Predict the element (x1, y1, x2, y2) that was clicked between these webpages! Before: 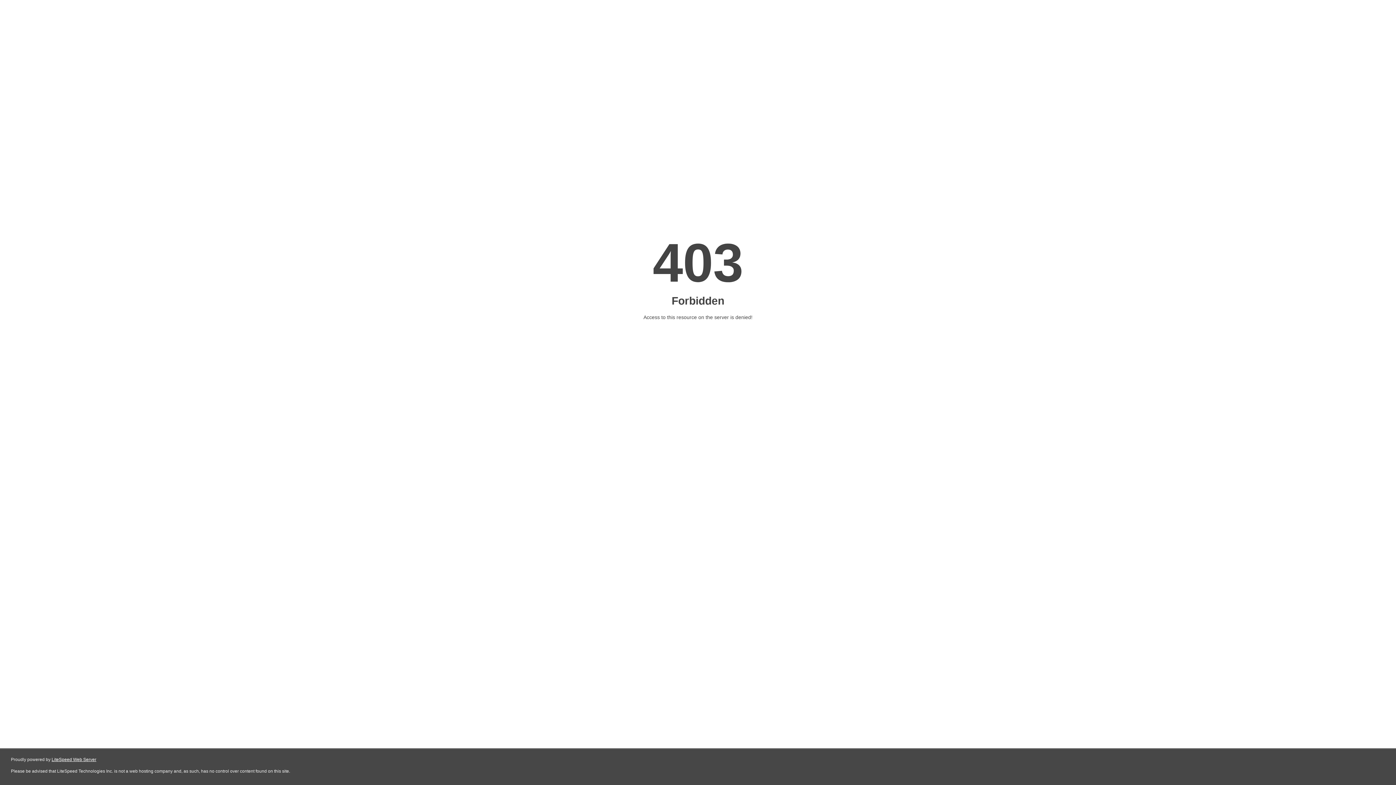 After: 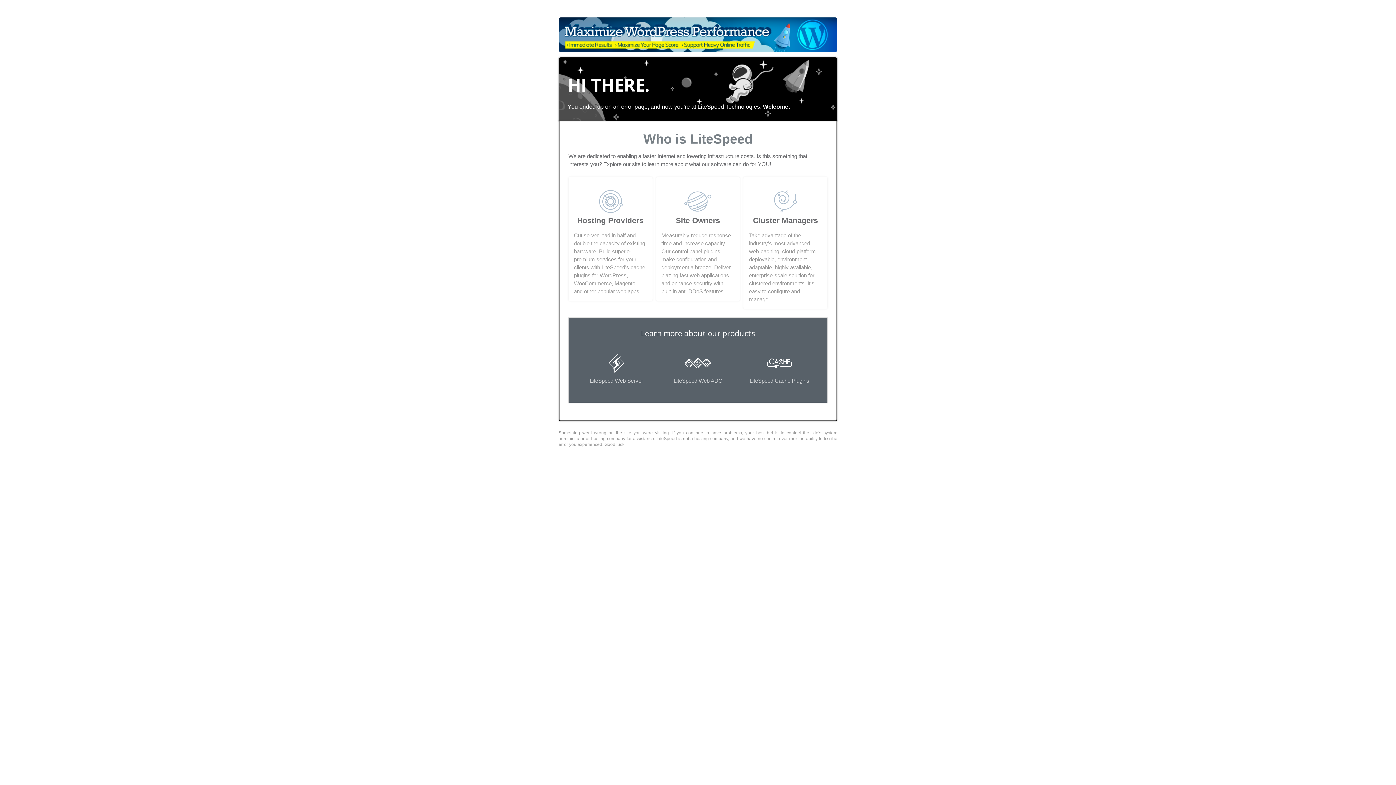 Action: label: LiteSpeed Web Server bbox: (51, 757, 96, 762)